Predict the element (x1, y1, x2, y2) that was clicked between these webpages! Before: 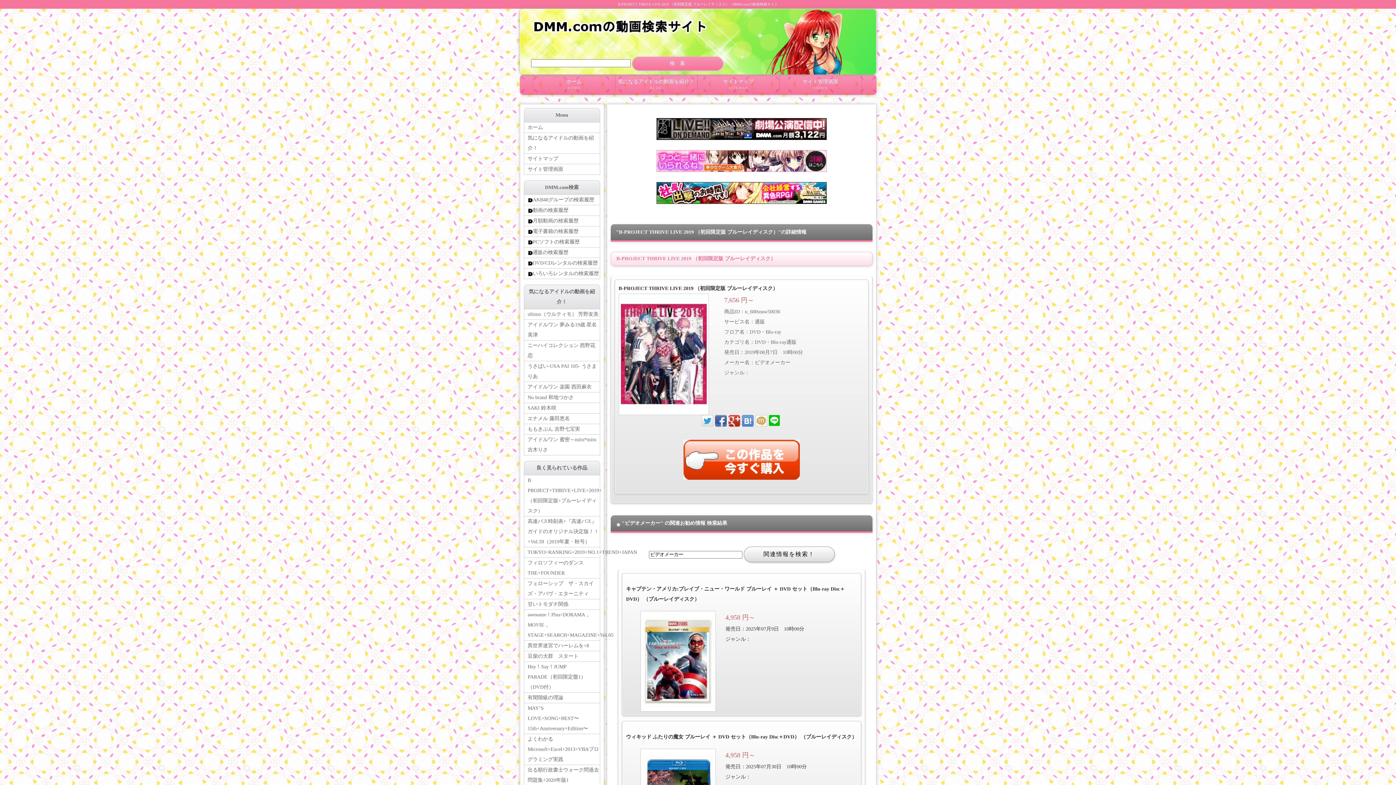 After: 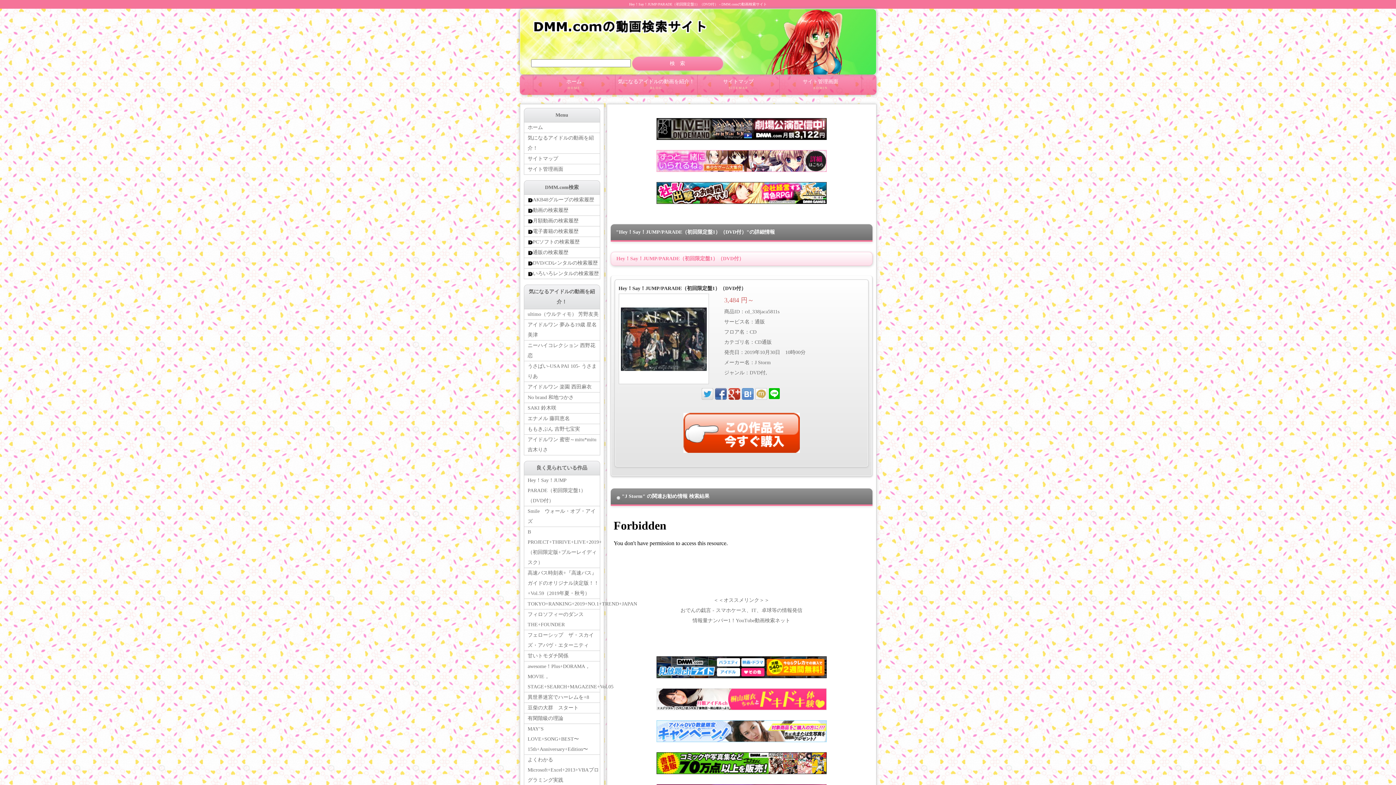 Action: bbox: (524, 662, 599, 693) label: Hey！Say！JUMP　PARADE（初回限定盤1）（DVD付）